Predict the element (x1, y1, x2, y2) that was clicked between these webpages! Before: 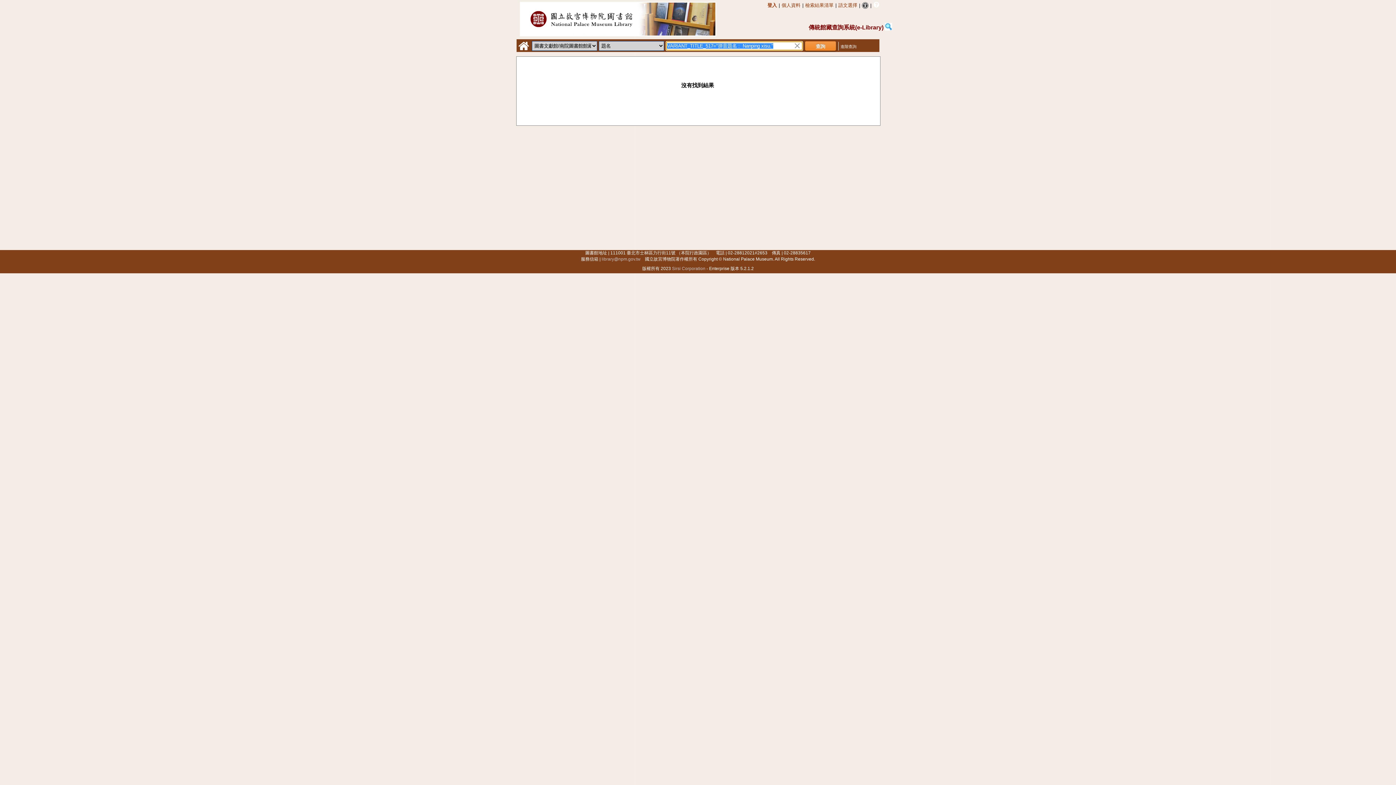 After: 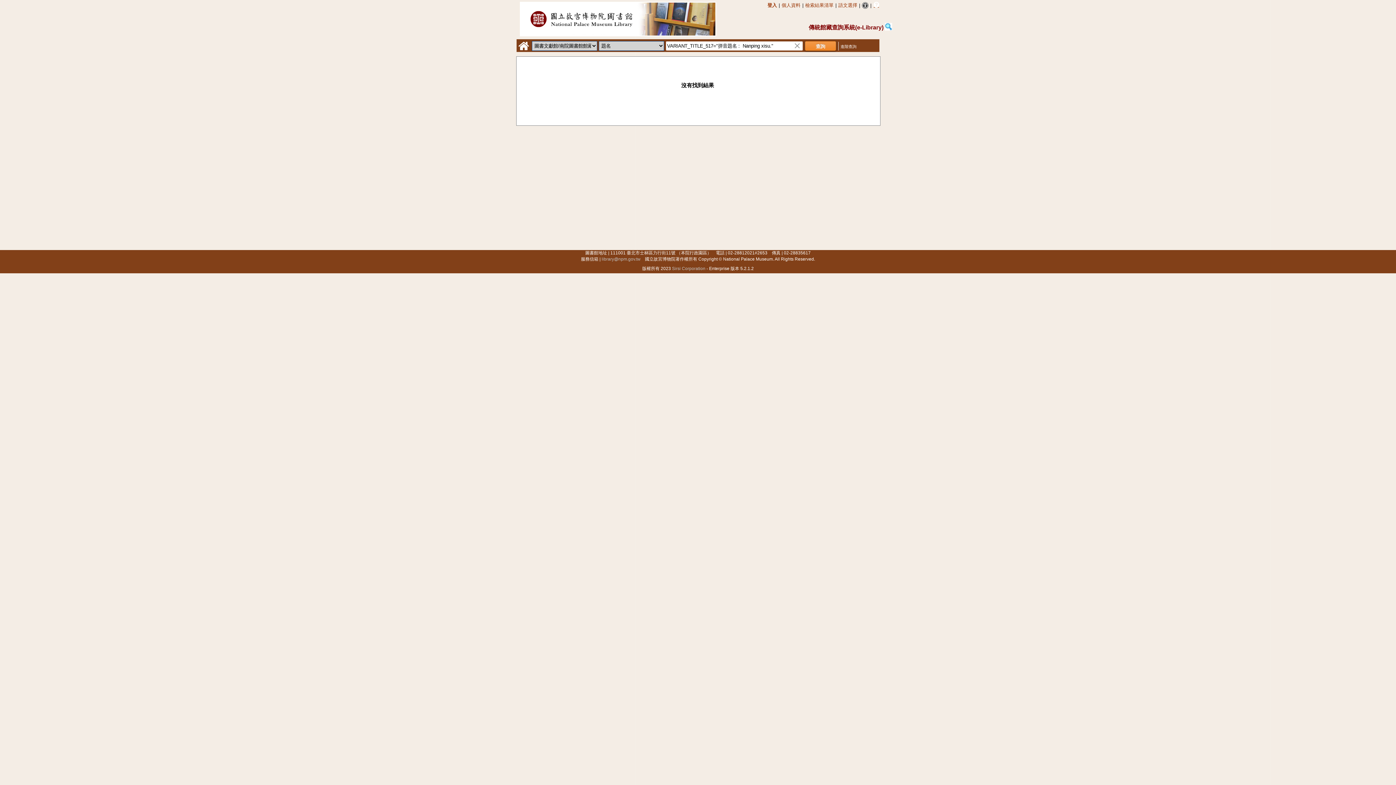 Action: label: 説明 bbox: (871, 2, 880, 7)